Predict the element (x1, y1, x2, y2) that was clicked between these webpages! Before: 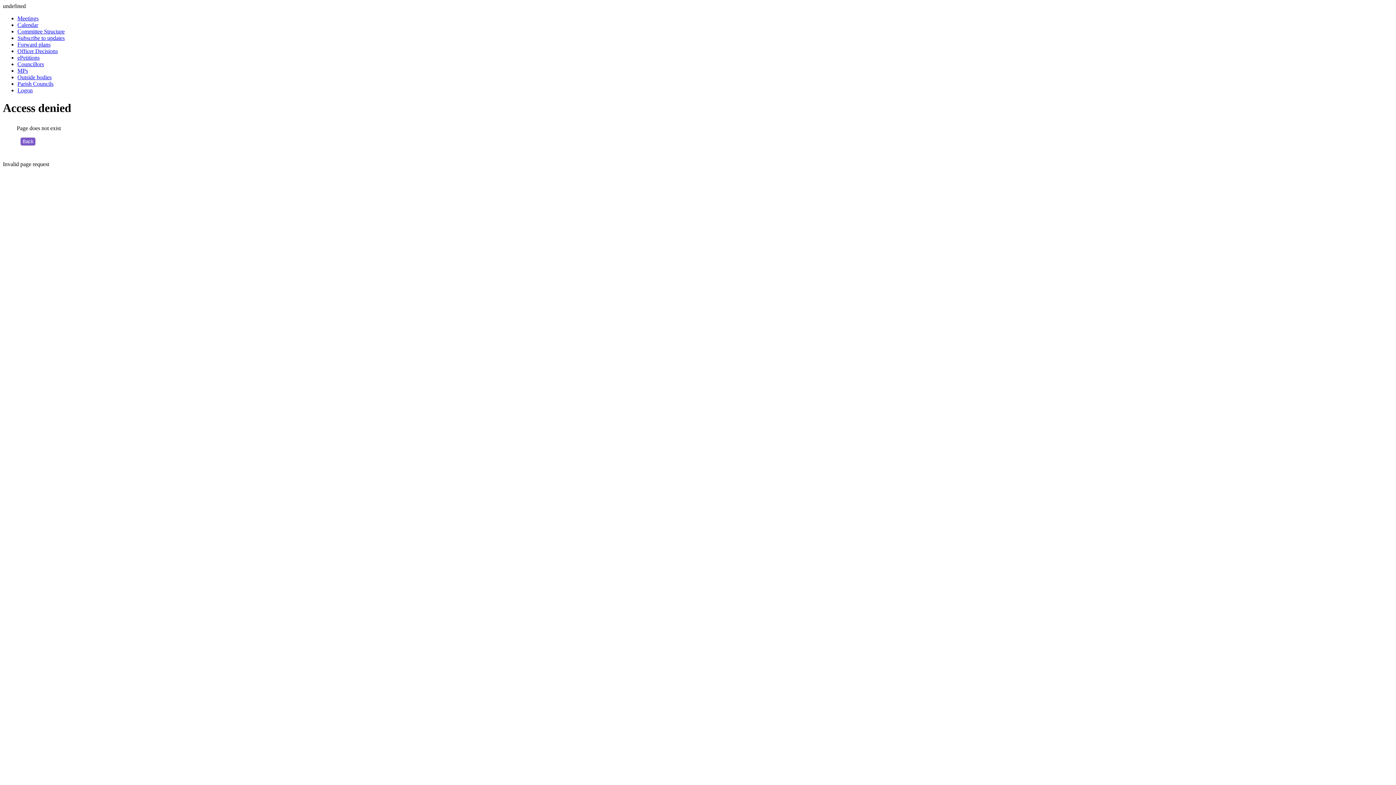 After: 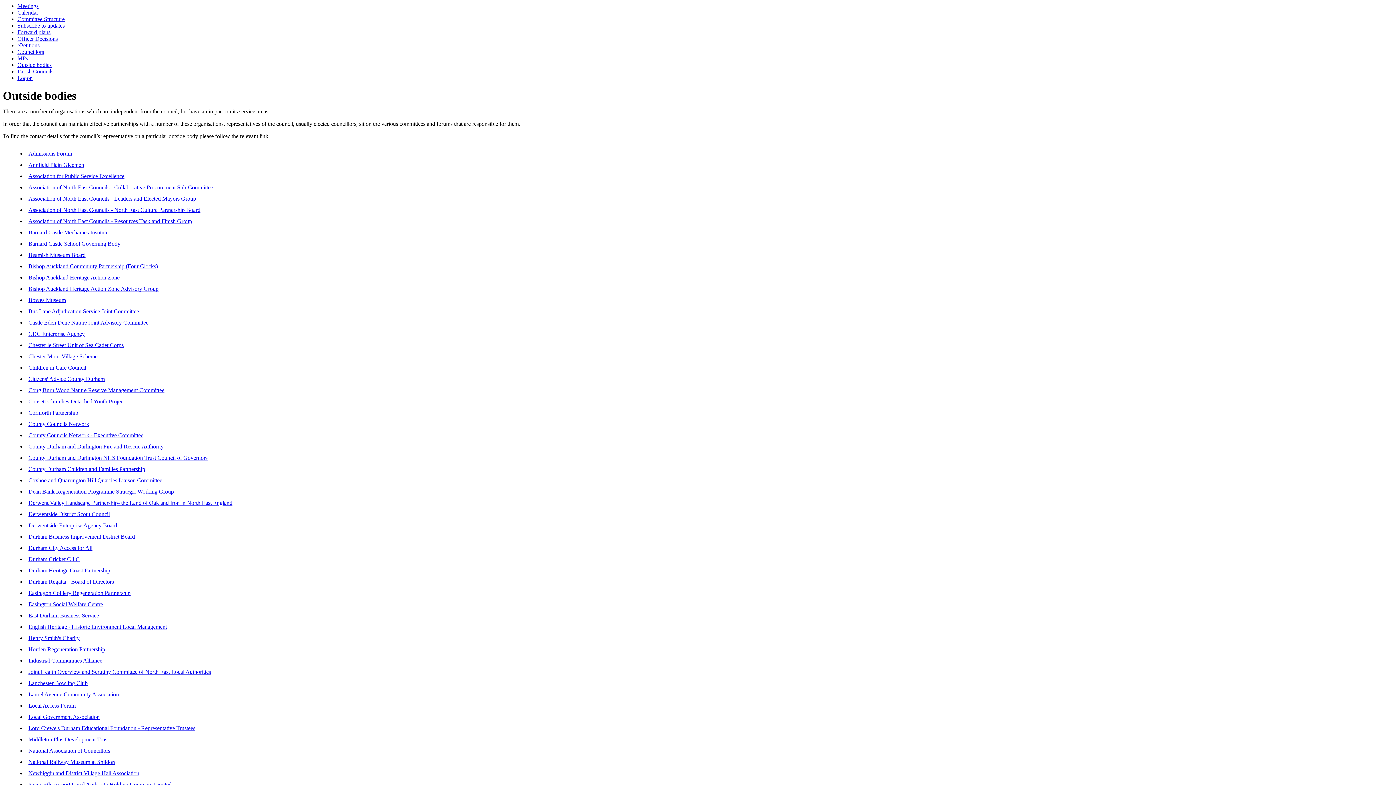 Action: label: Outside bodies bbox: (17, 74, 51, 80)